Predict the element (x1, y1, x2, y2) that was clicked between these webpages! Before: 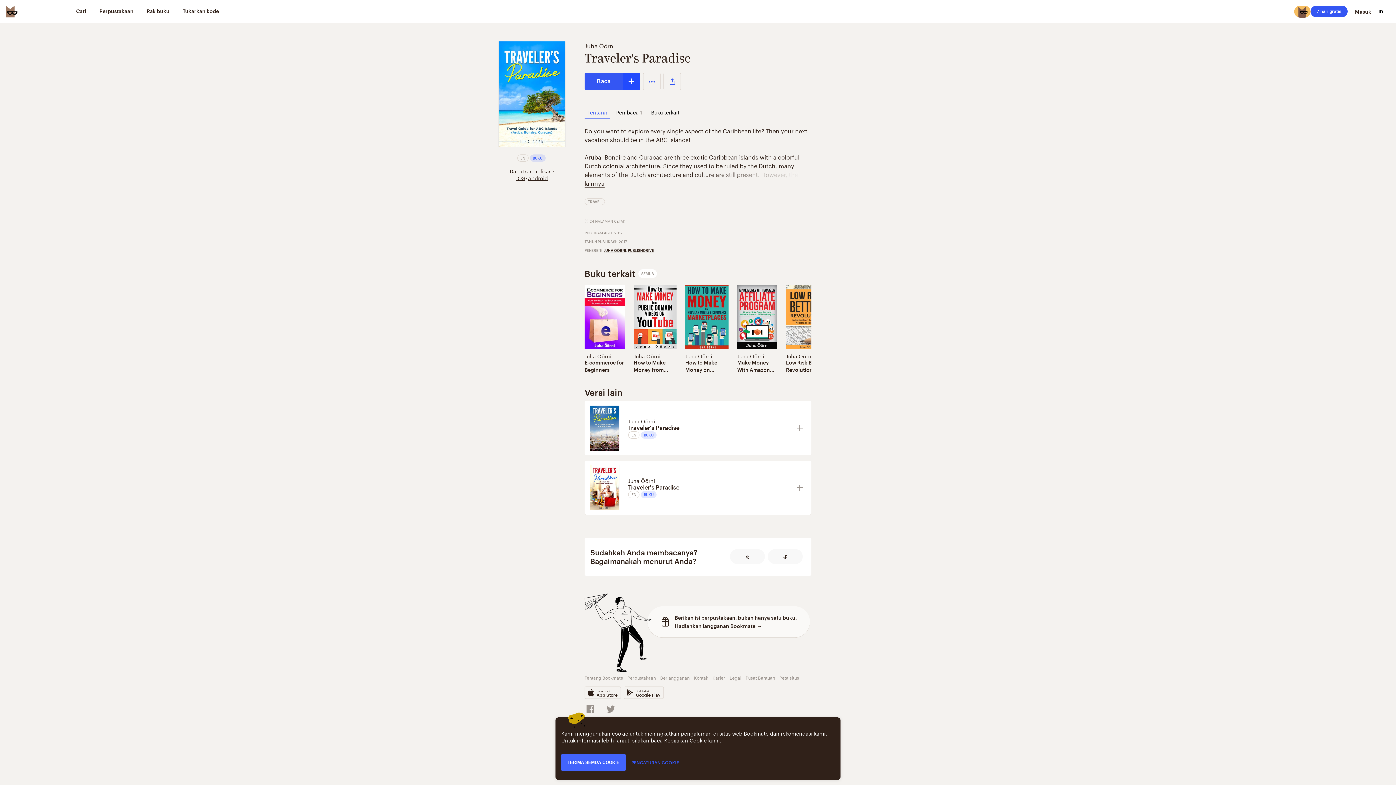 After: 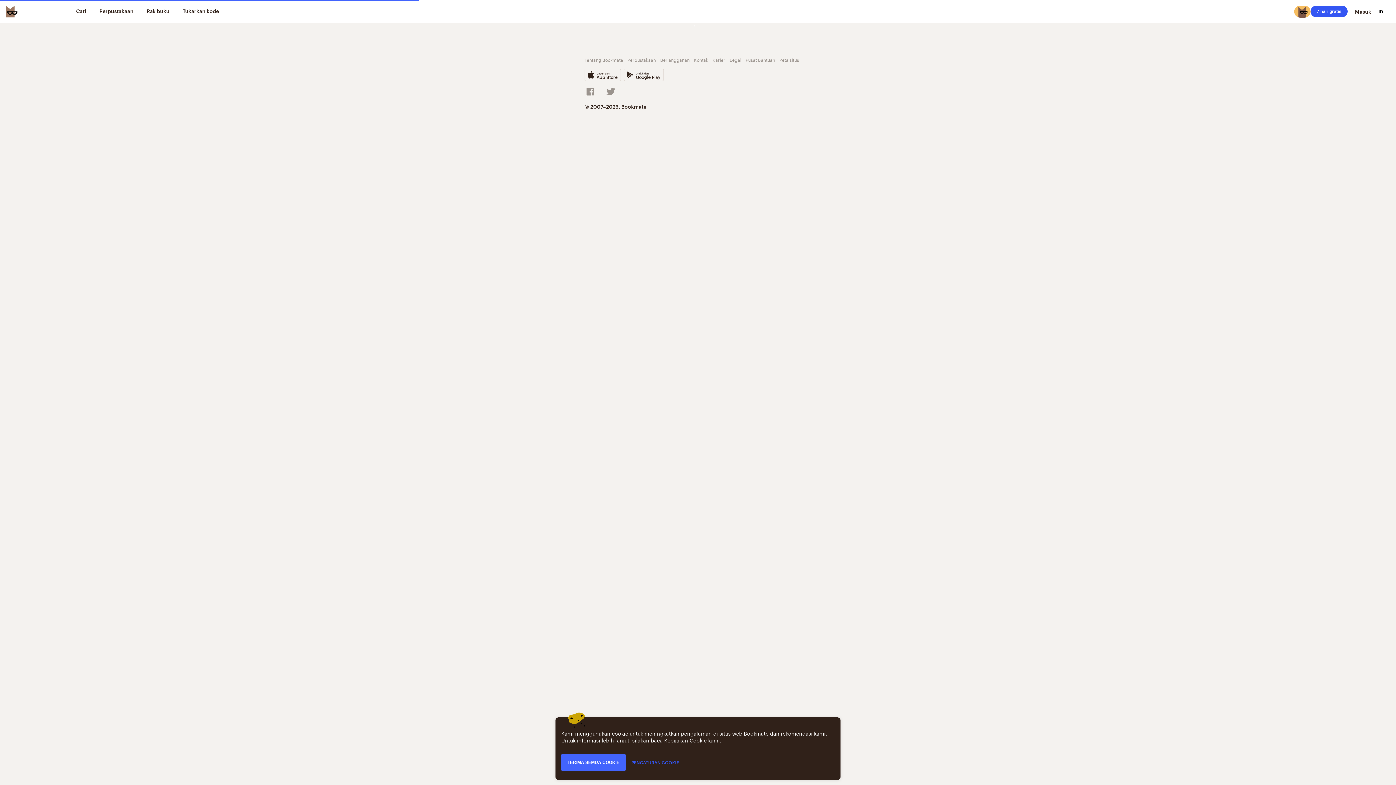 Action: label: Juha Öörni bbox: (786, 352, 813, 360)